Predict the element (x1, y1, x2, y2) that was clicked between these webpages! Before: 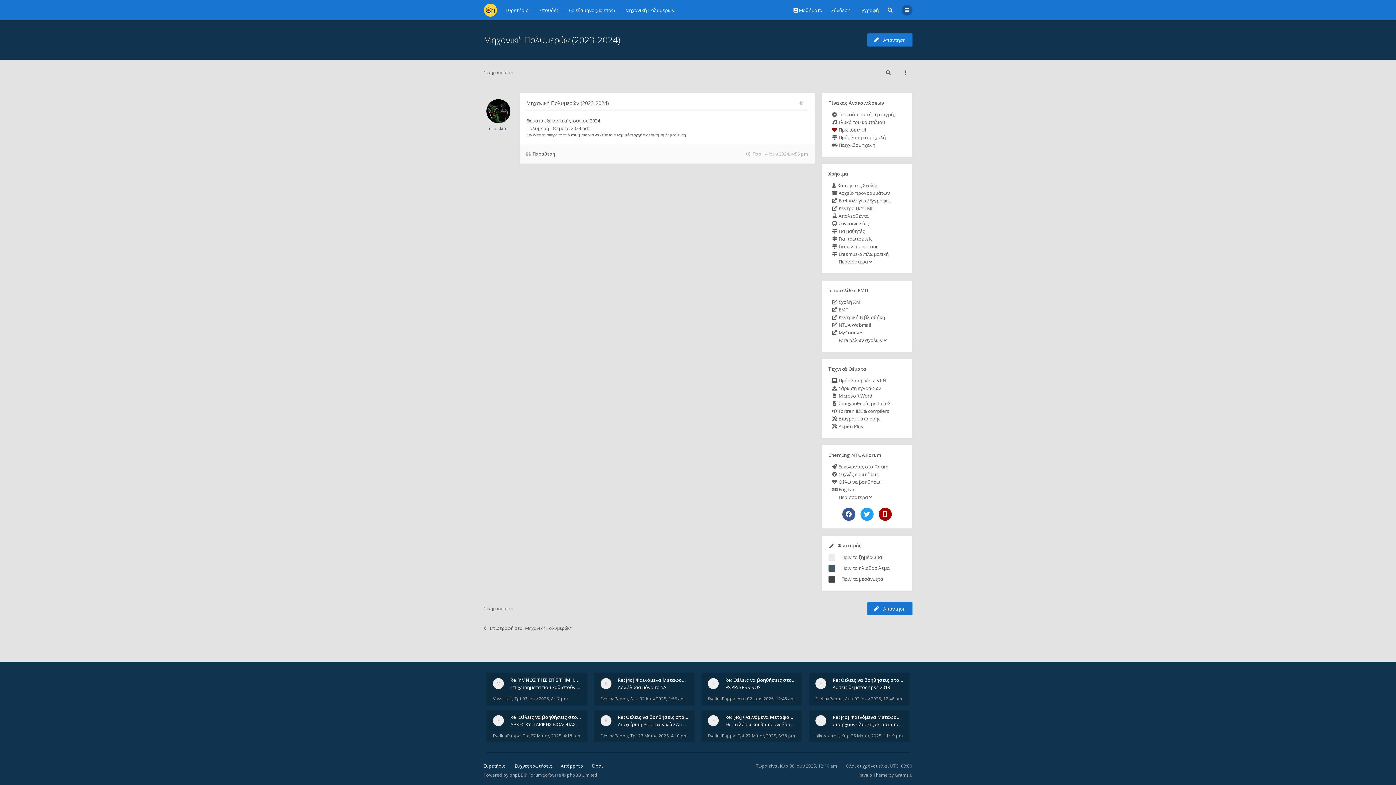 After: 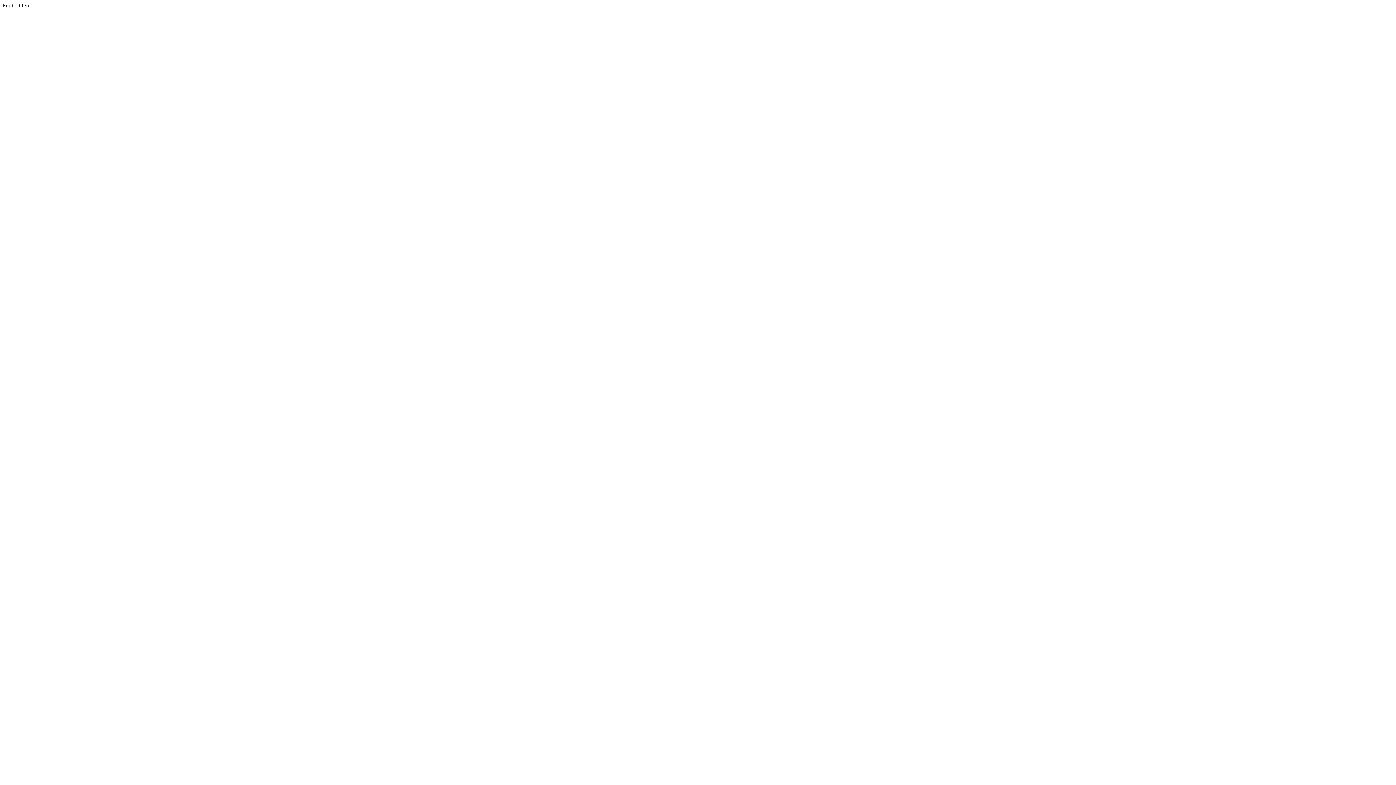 Action: label: Gramziu bbox: (895, 772, 912, 778)